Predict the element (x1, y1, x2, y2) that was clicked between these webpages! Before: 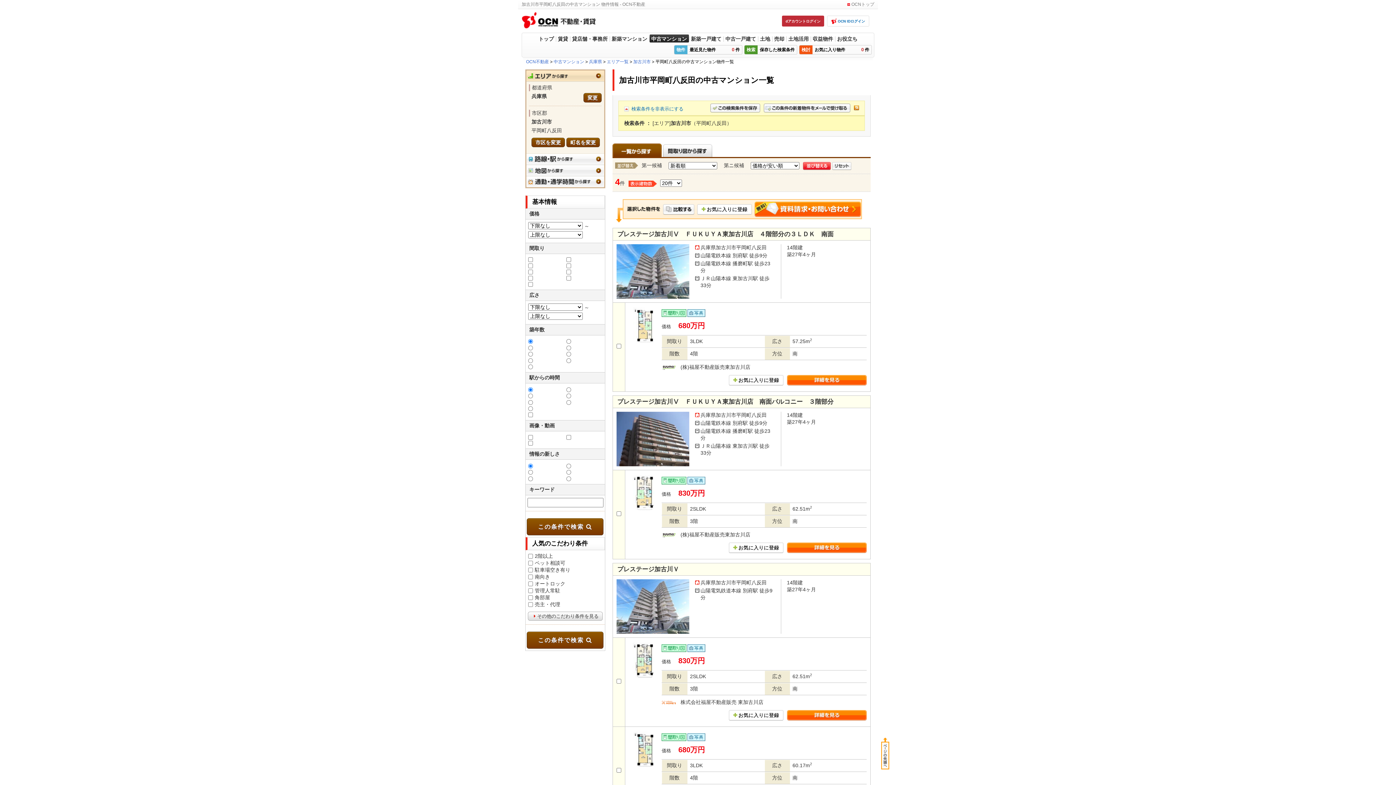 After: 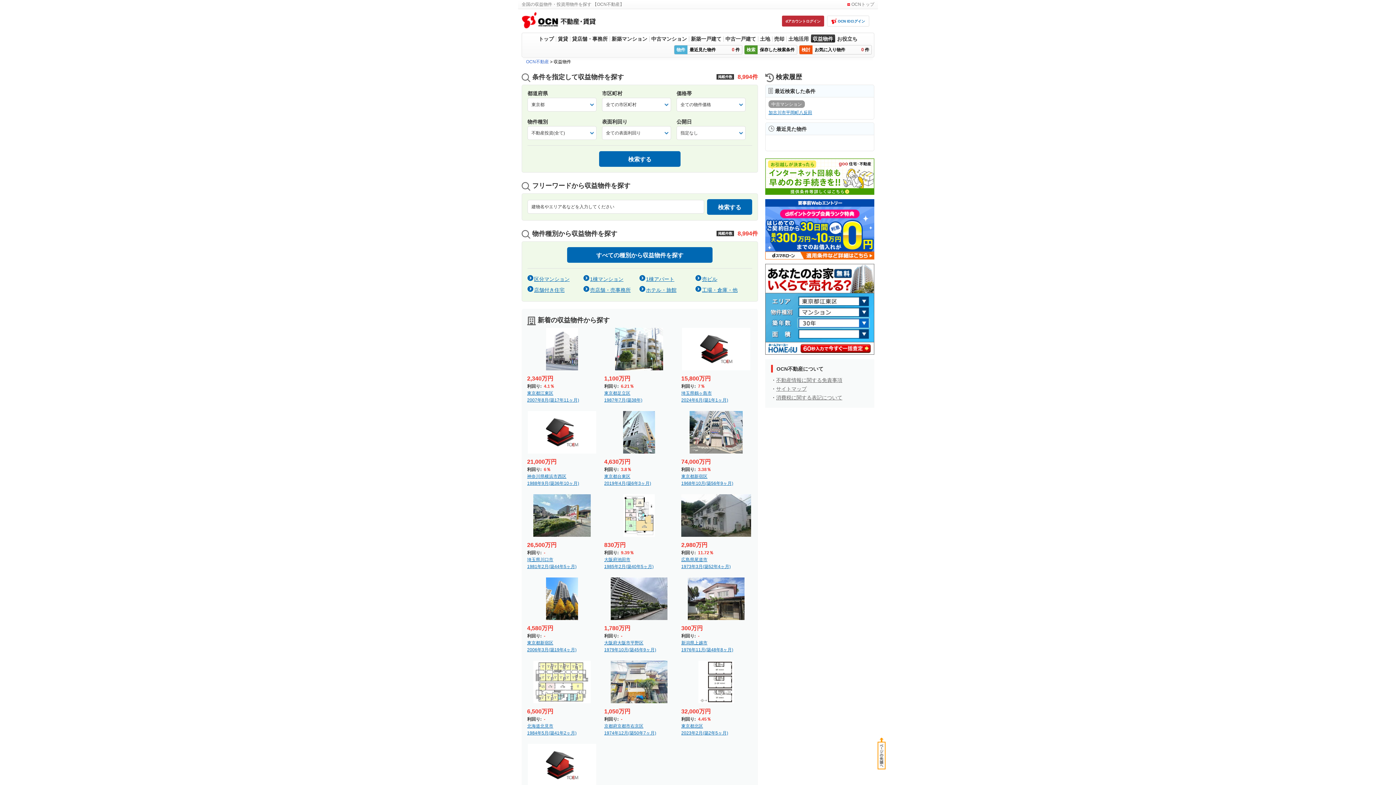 Action: bbox: (811, 34, 835, 42) label: 収益物件